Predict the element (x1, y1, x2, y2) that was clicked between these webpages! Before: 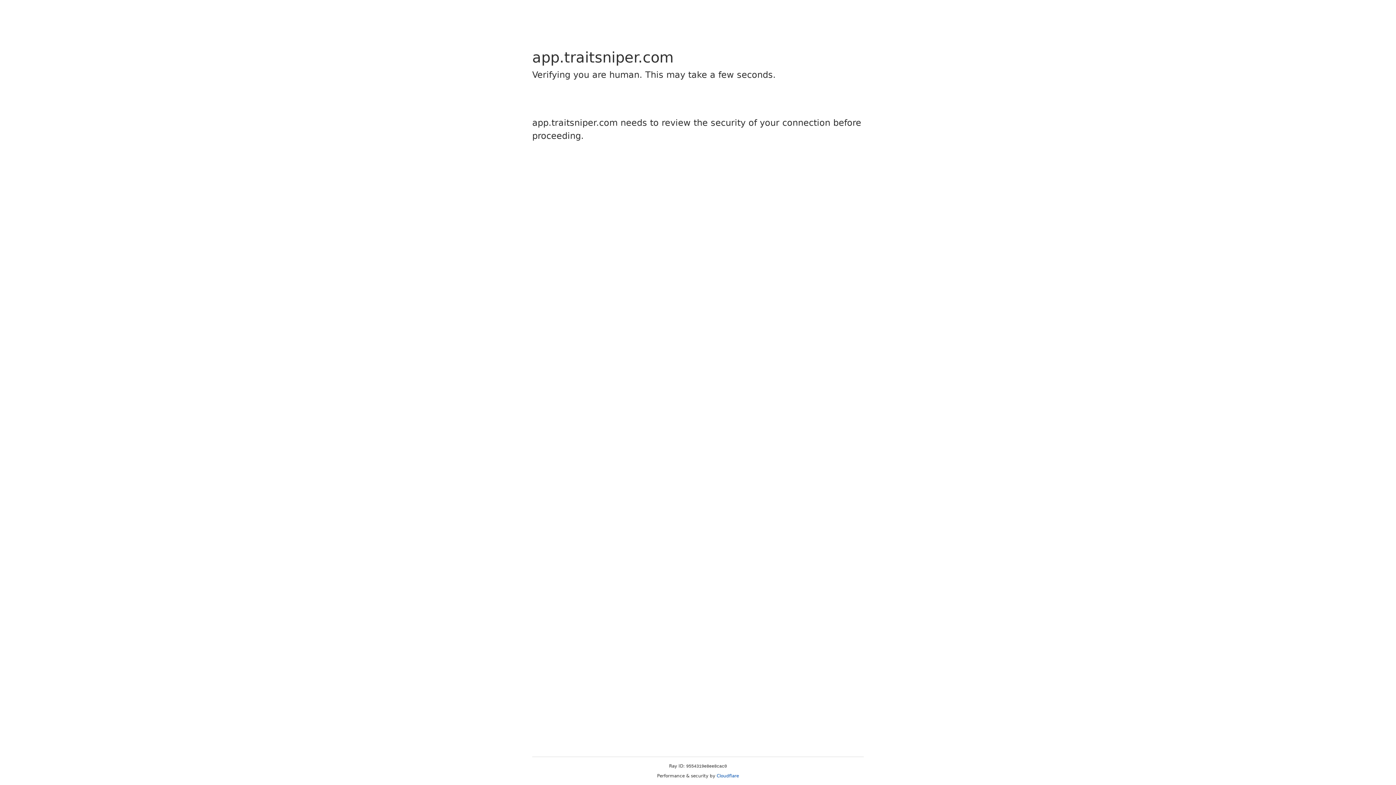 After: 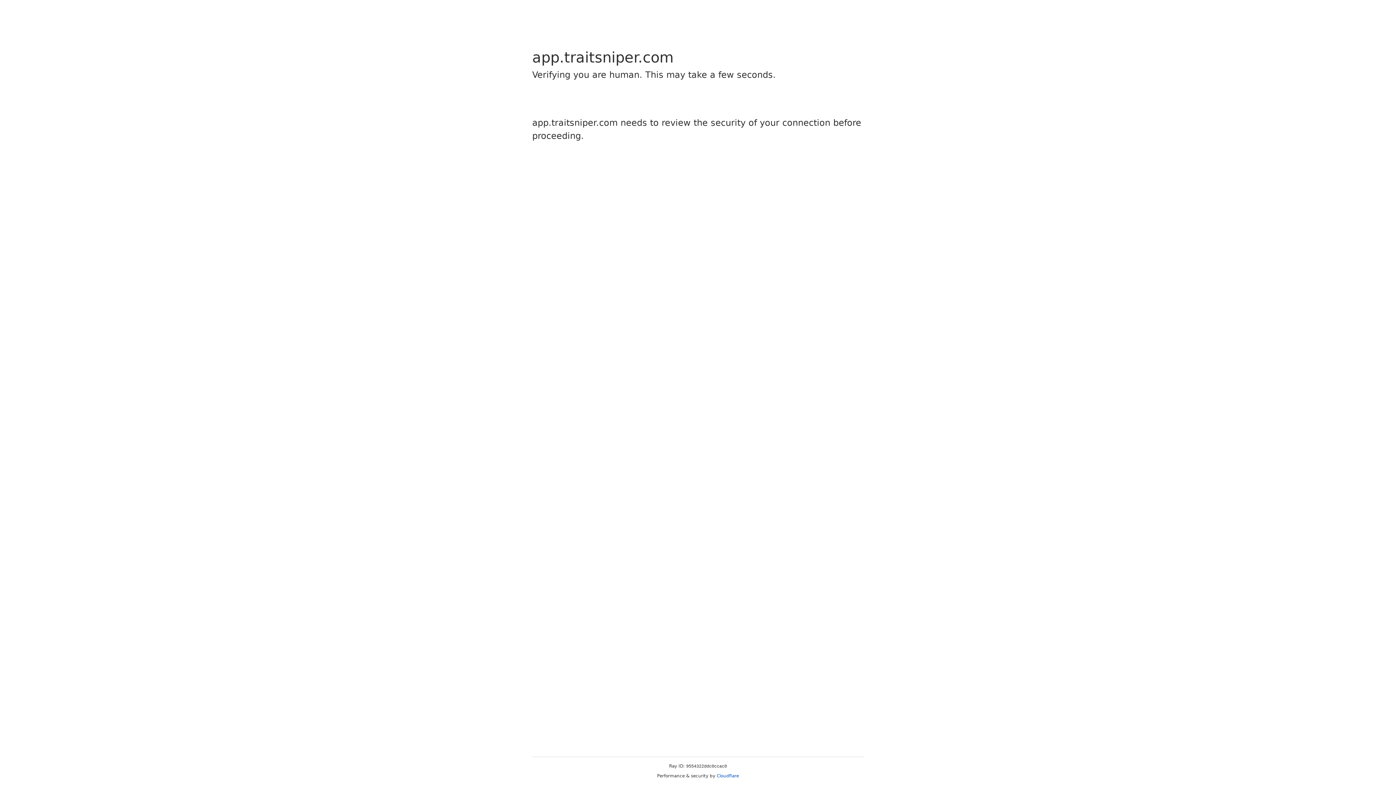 Action: label: Cloudflare bbox: (716, 773, 739, 778)